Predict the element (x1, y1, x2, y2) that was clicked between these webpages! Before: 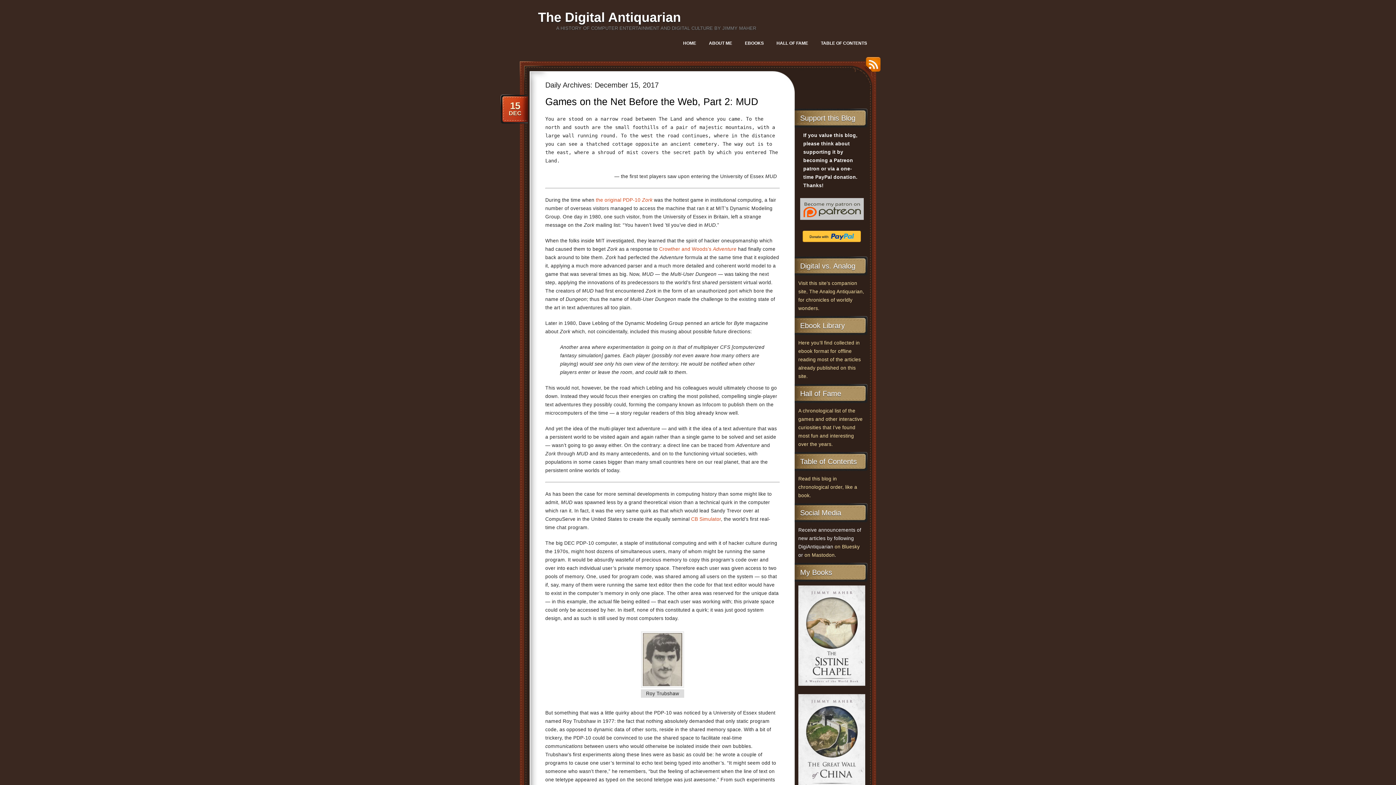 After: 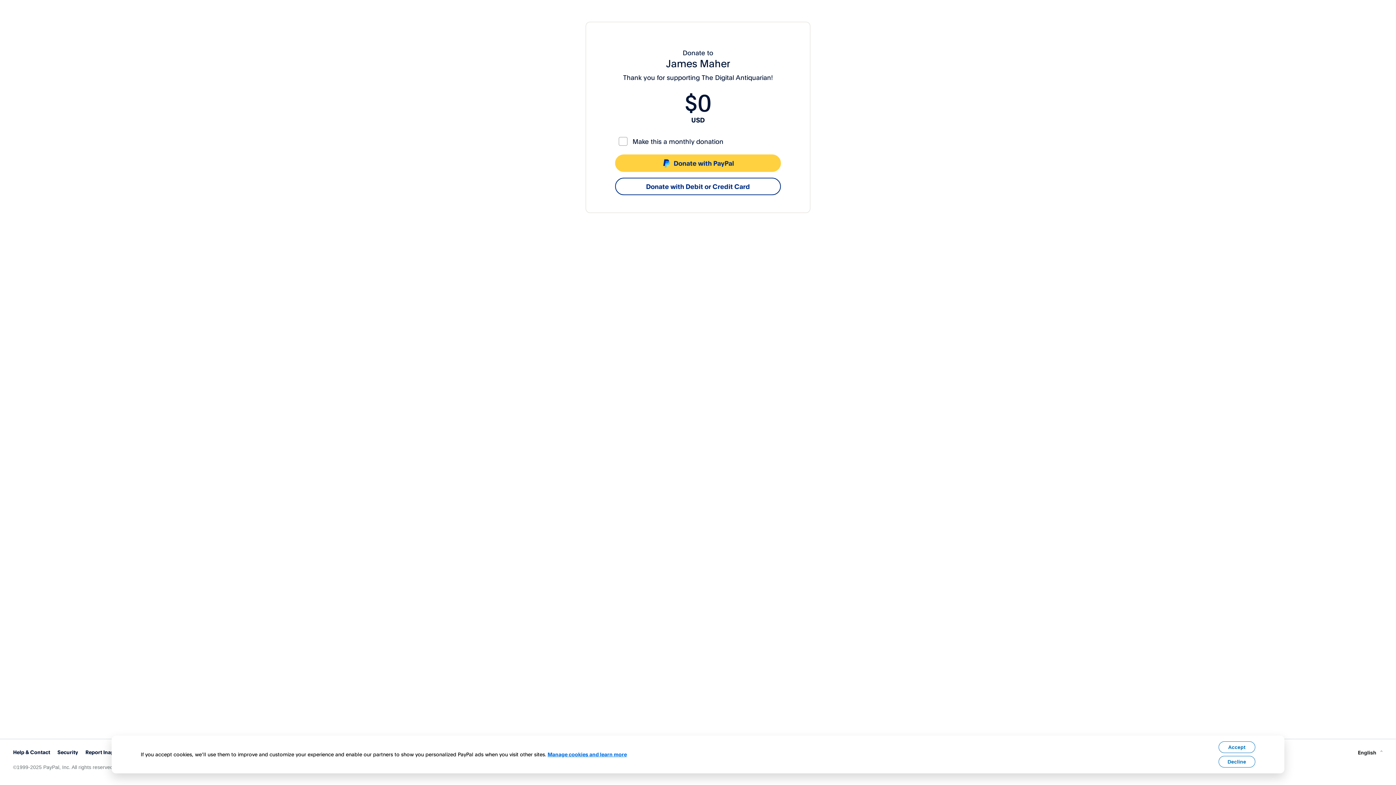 Action: bbox: (802, 237, 861, 243)